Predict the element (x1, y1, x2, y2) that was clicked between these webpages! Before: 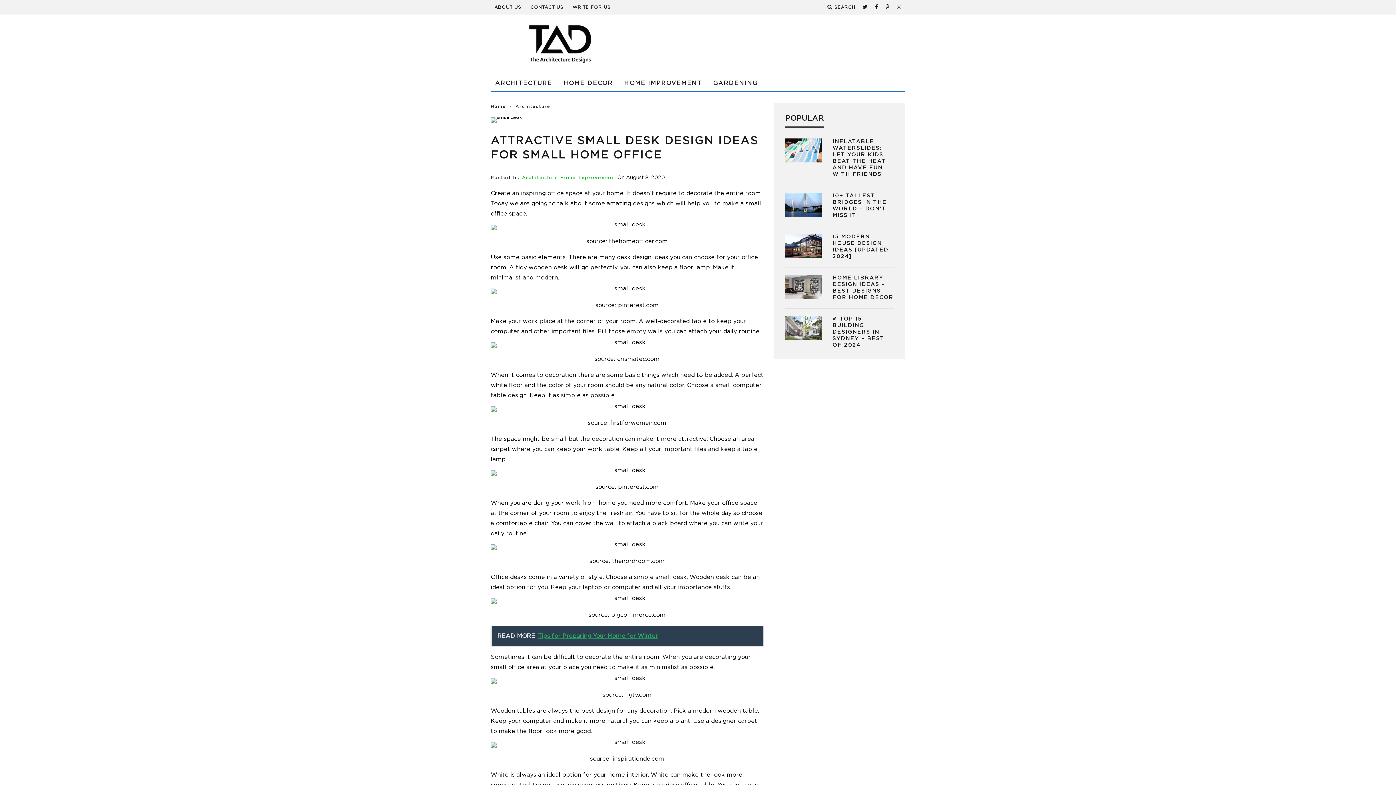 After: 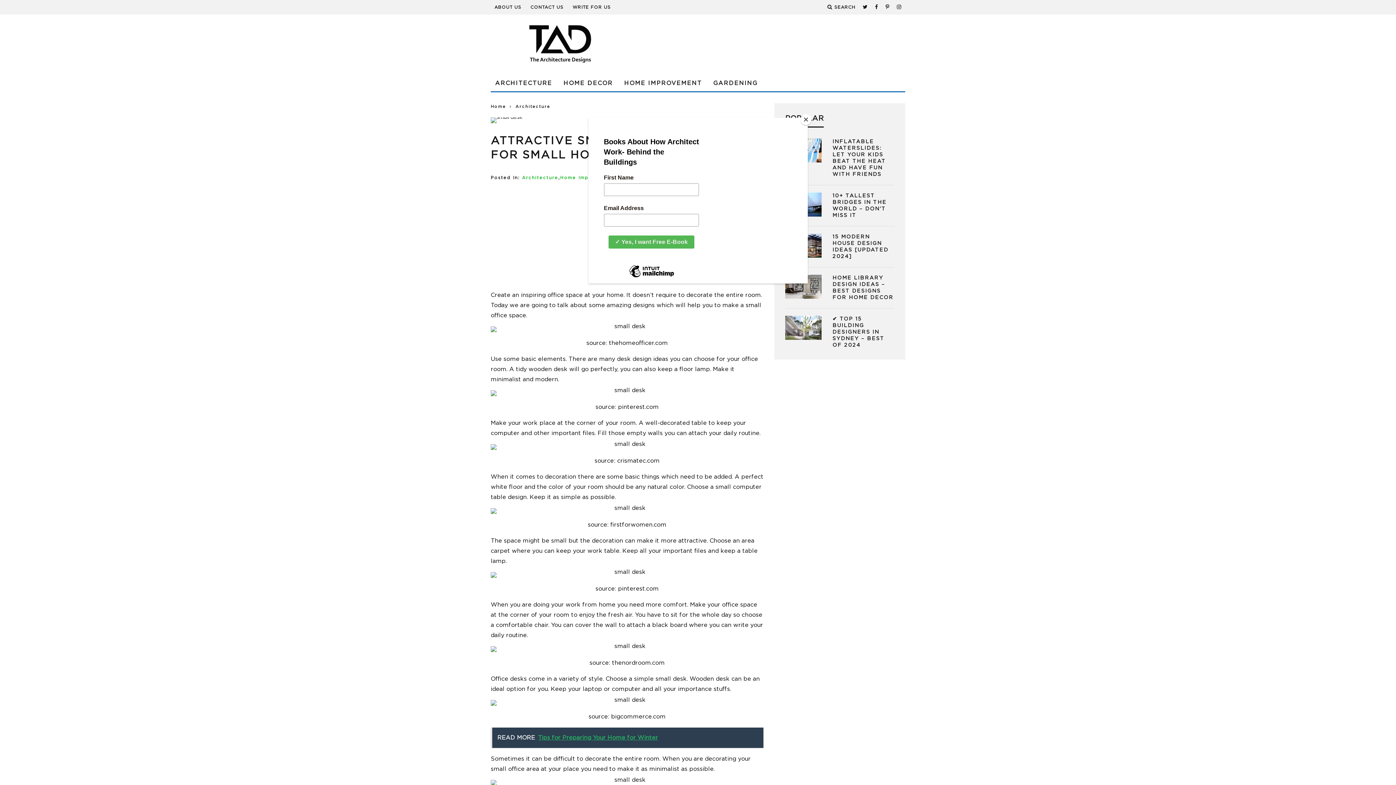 Action: bbox: (862, 0, 868, 14)